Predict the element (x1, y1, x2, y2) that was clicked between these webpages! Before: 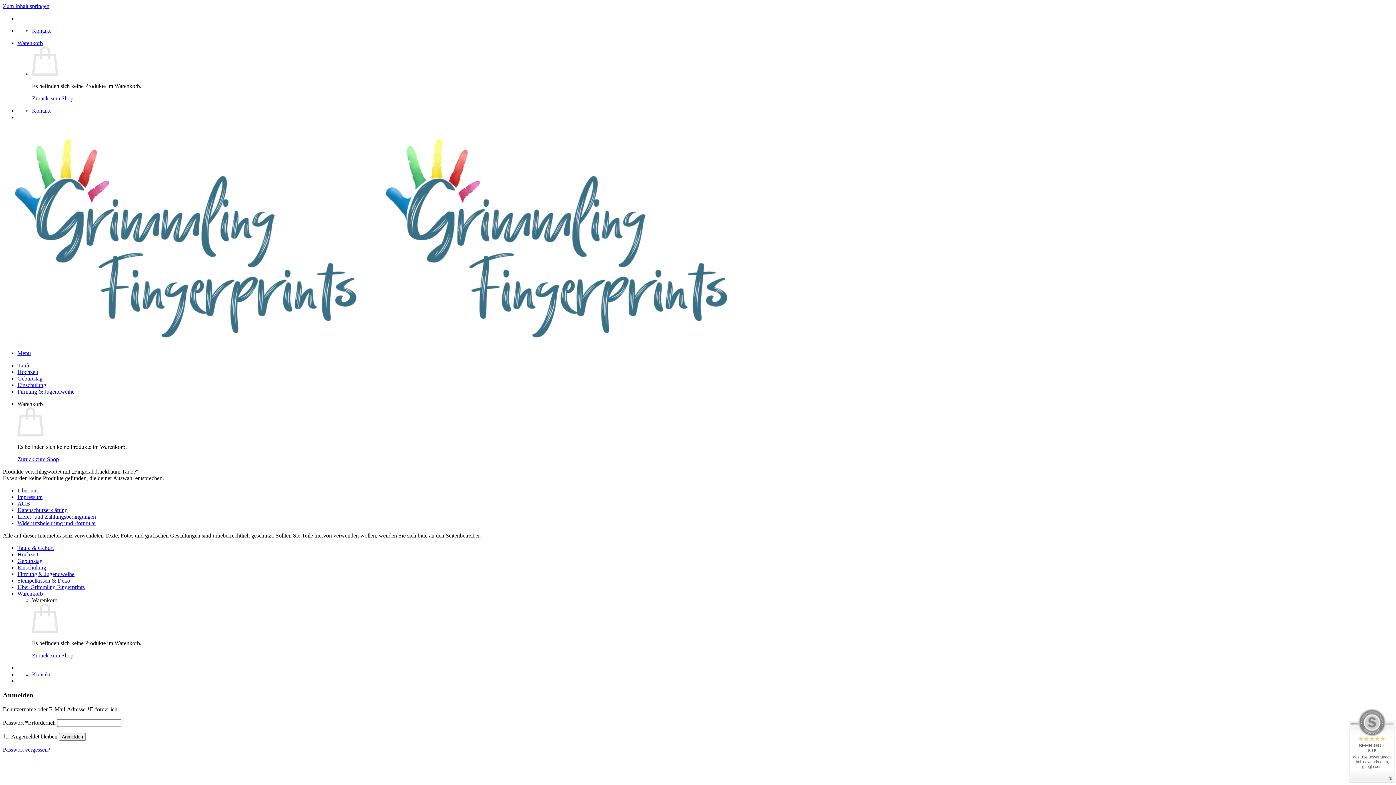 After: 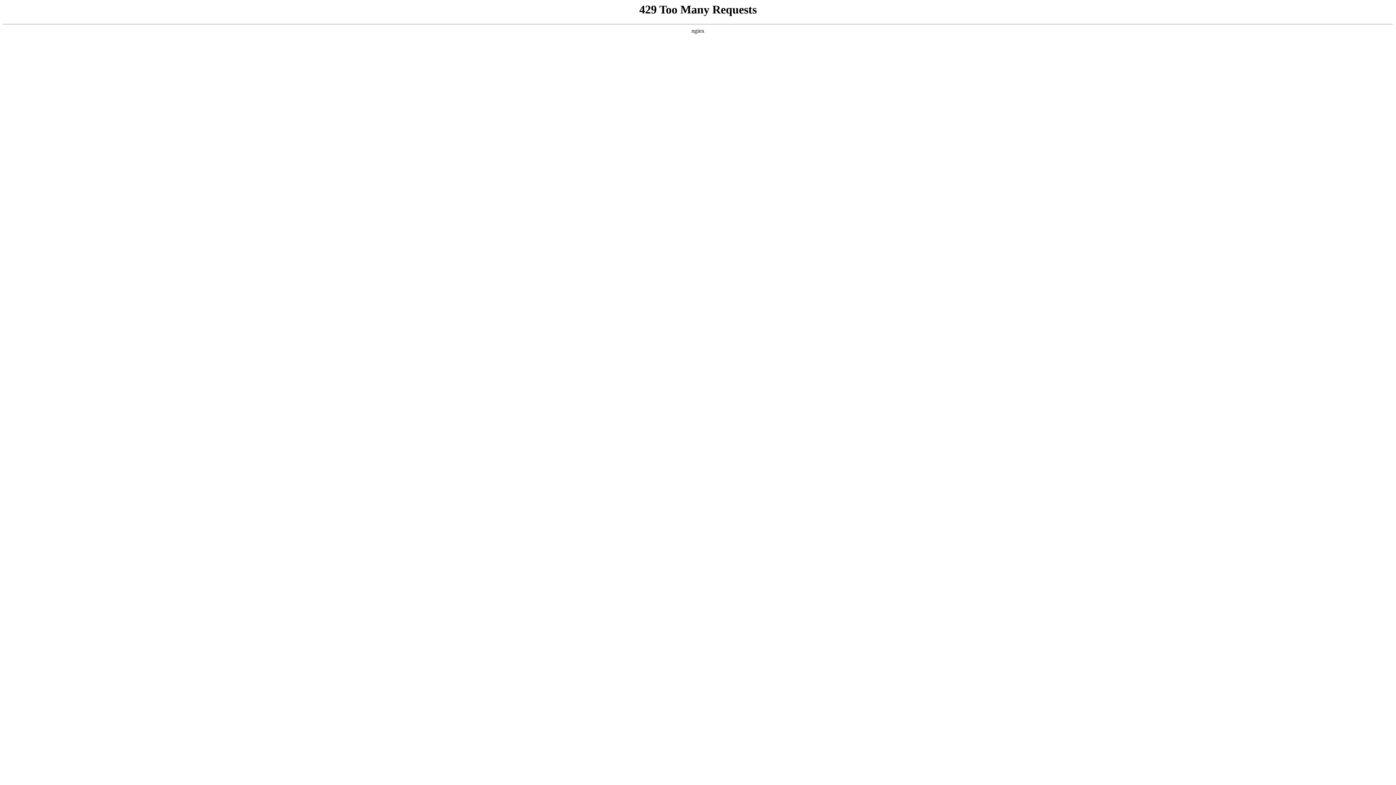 Action: bbox: (17, 571, 74, 577) label: Firmung & Jugendweihe